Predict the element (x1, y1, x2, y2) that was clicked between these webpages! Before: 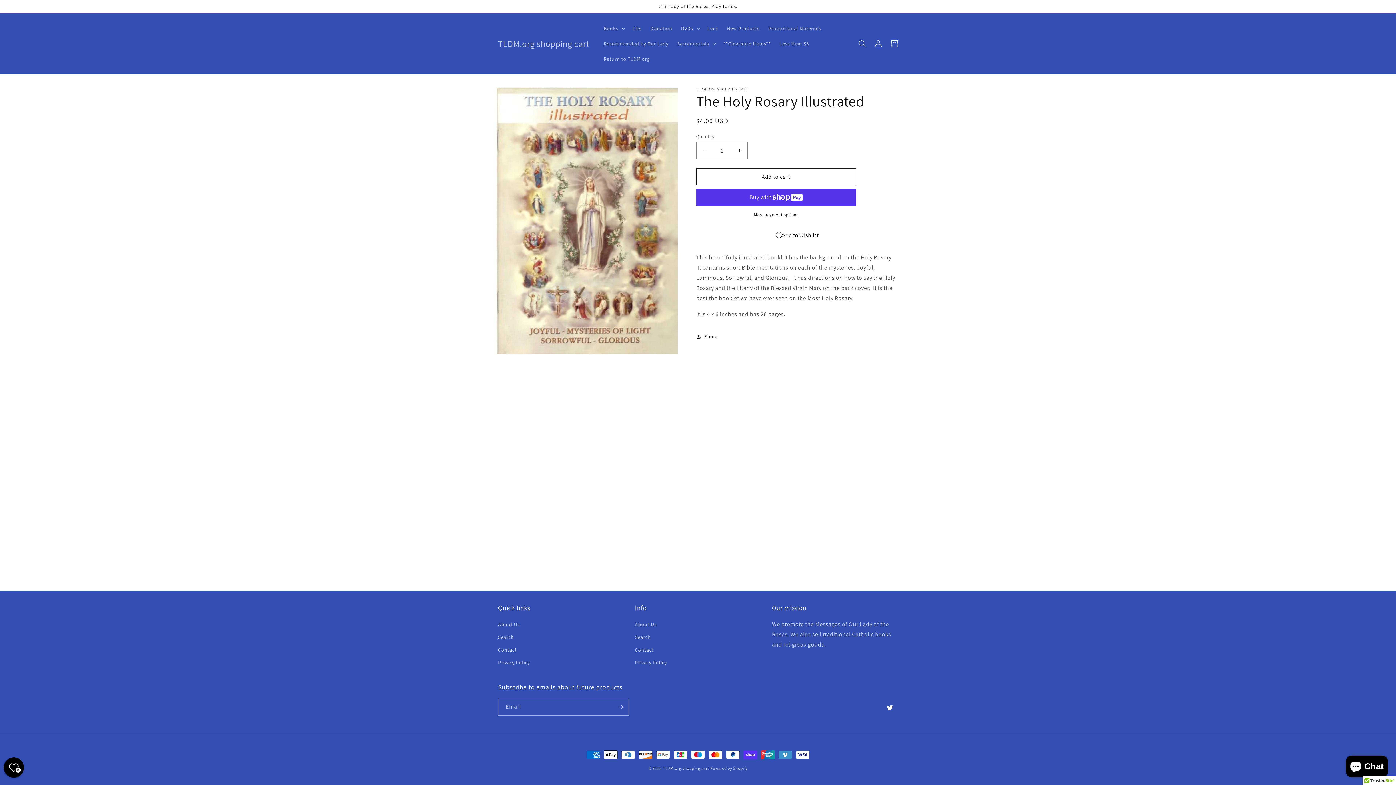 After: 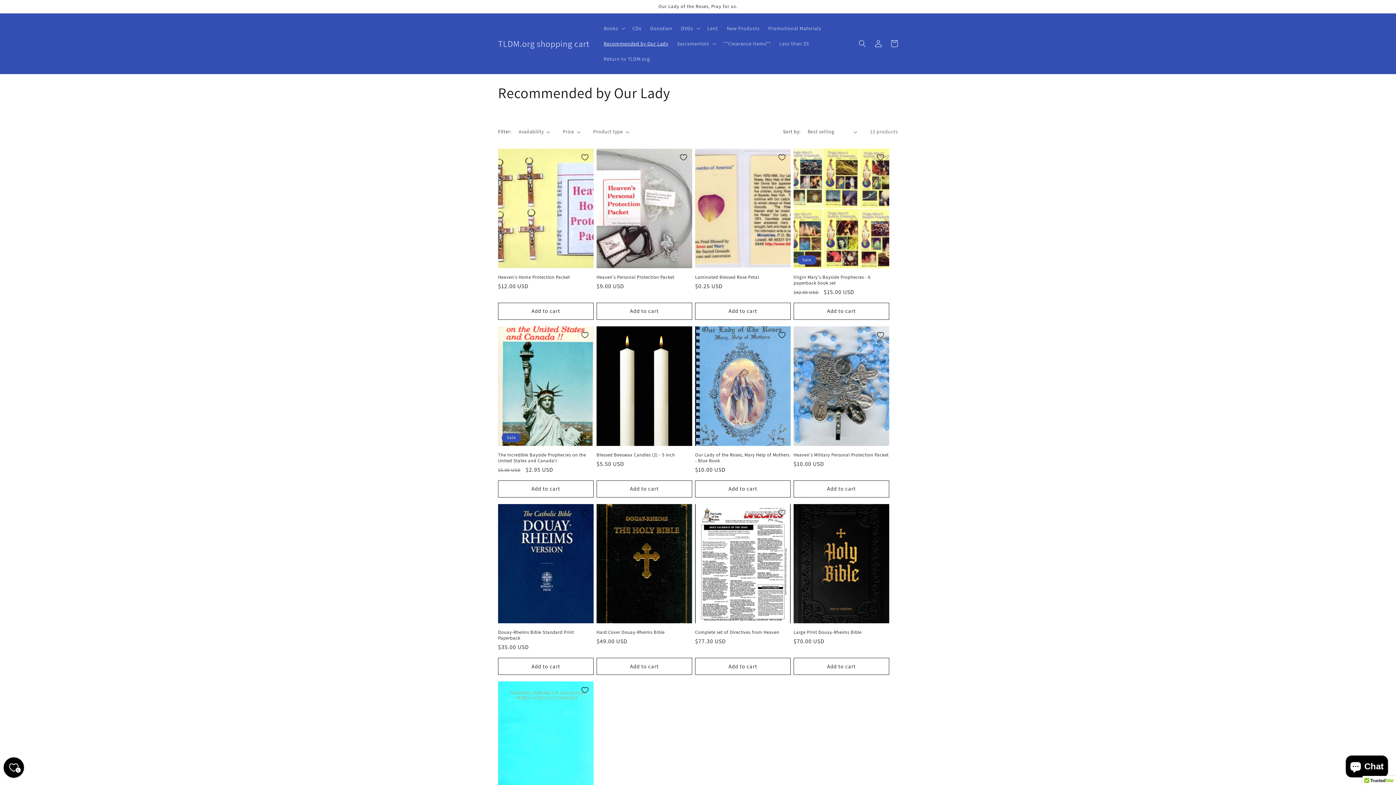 Action: label: Recommended by Our Lady bbox: (599, 36, 672, 51)